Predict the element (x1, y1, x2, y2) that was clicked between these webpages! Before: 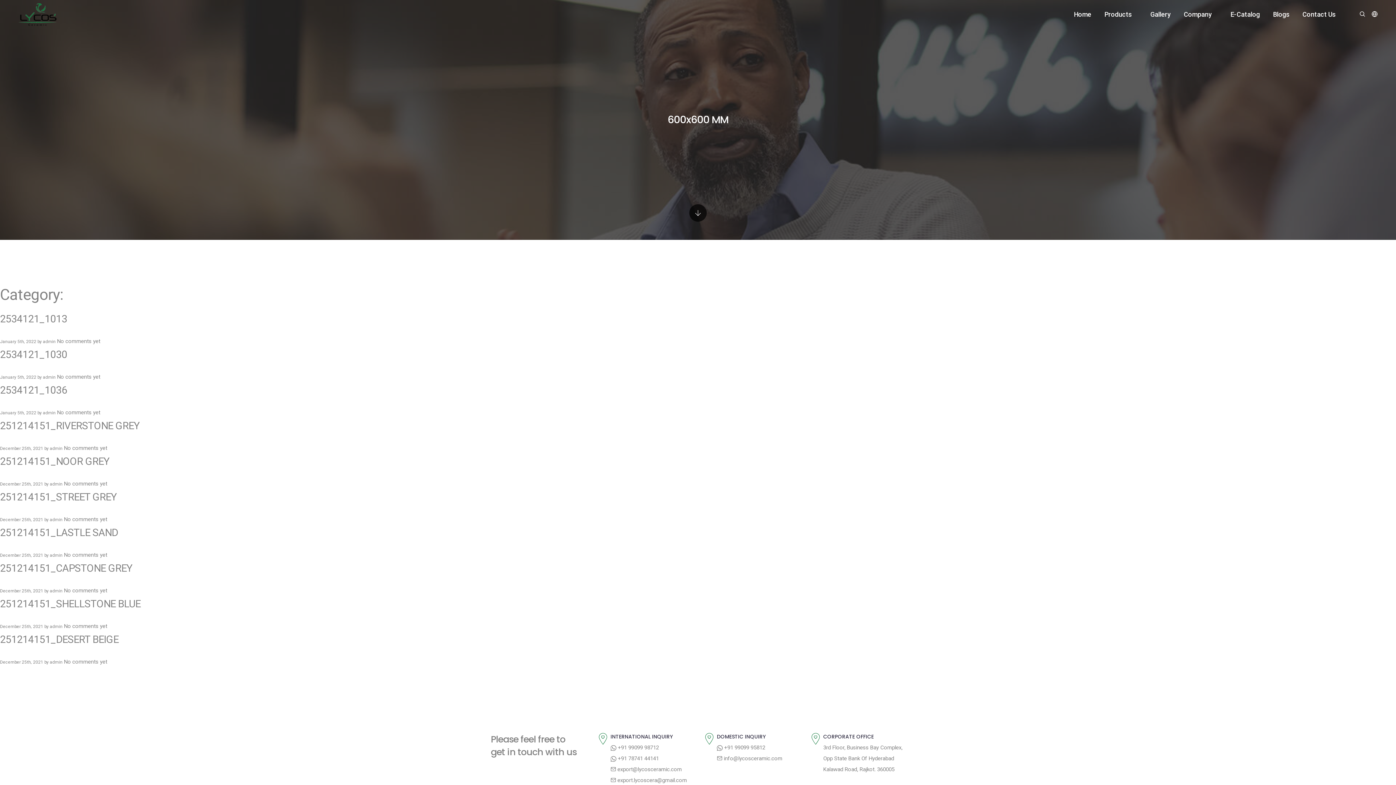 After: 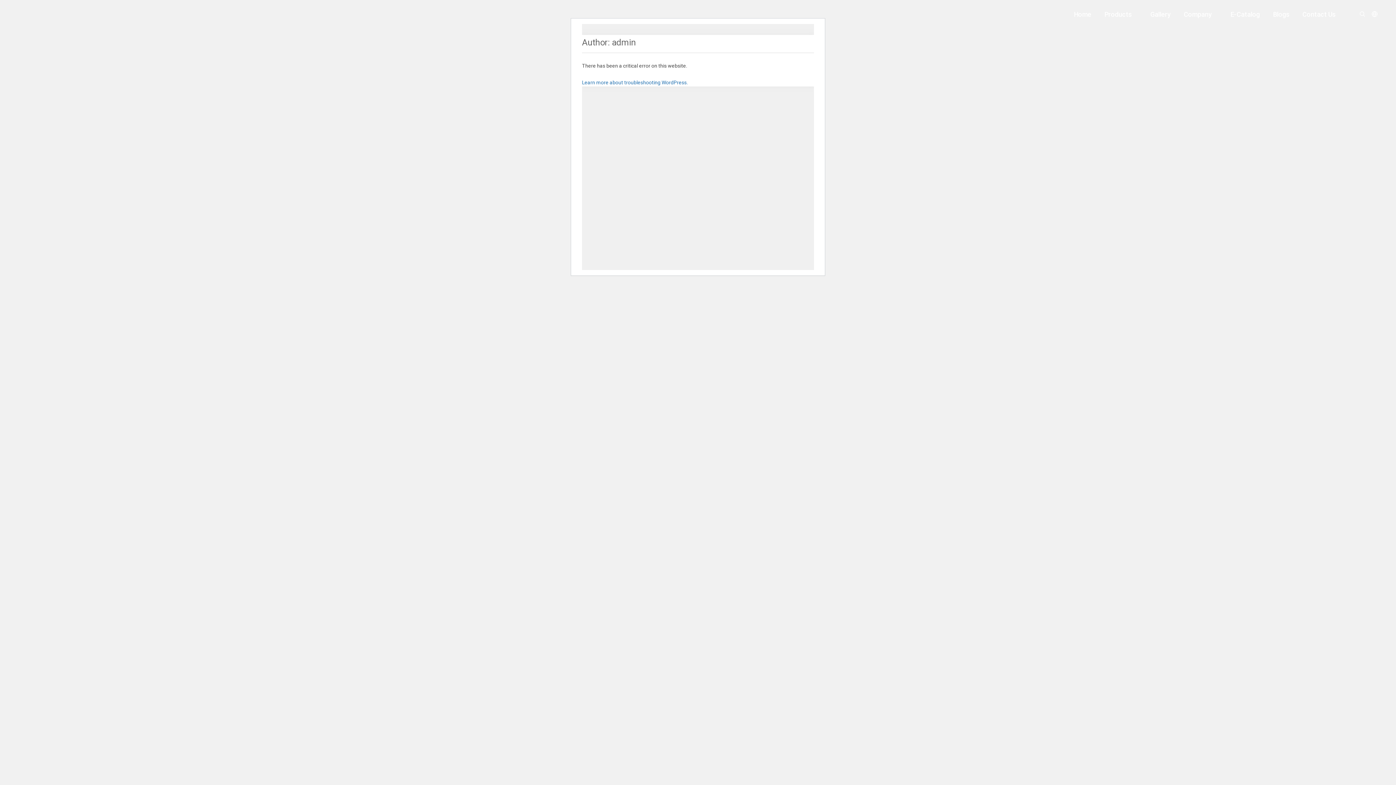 Action: label: admin bbox: (49, 481, 62, 486)